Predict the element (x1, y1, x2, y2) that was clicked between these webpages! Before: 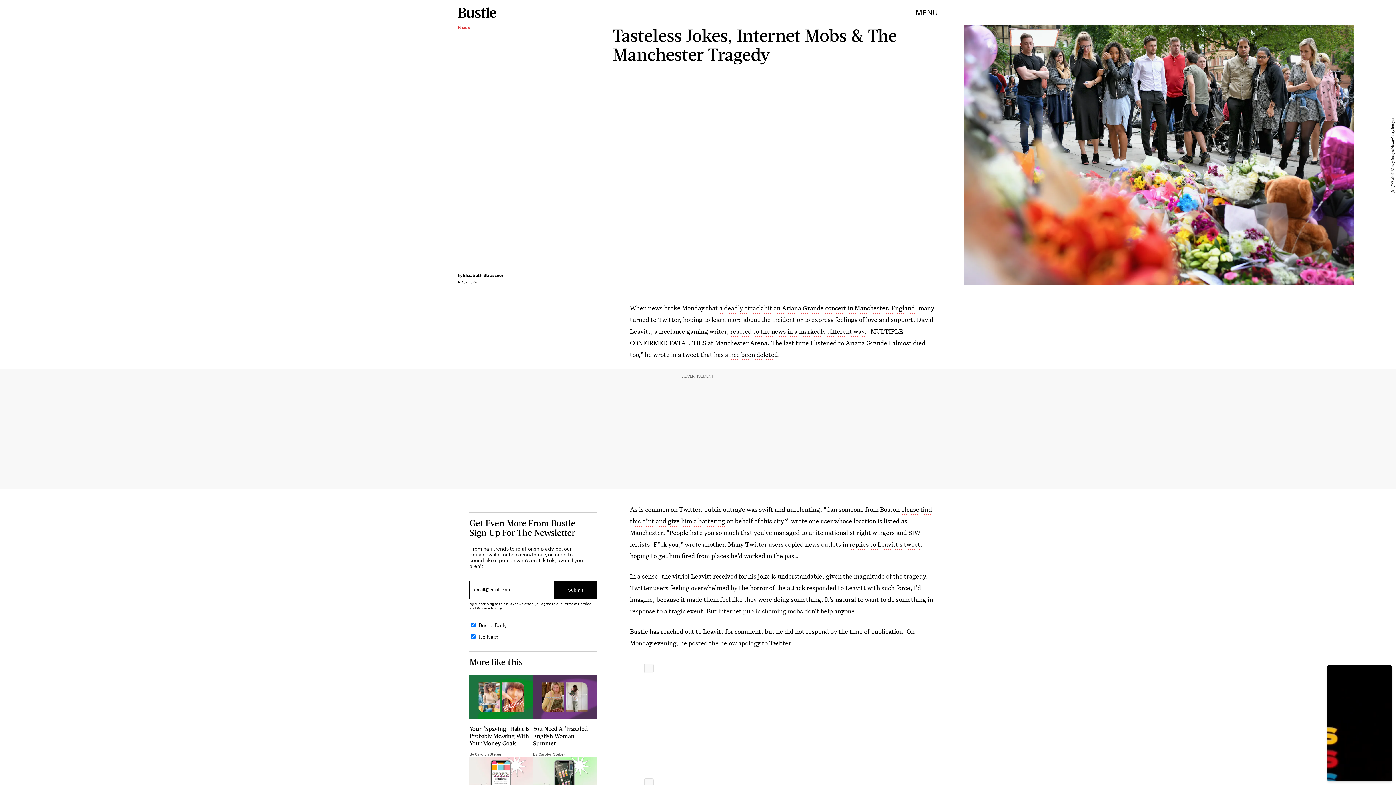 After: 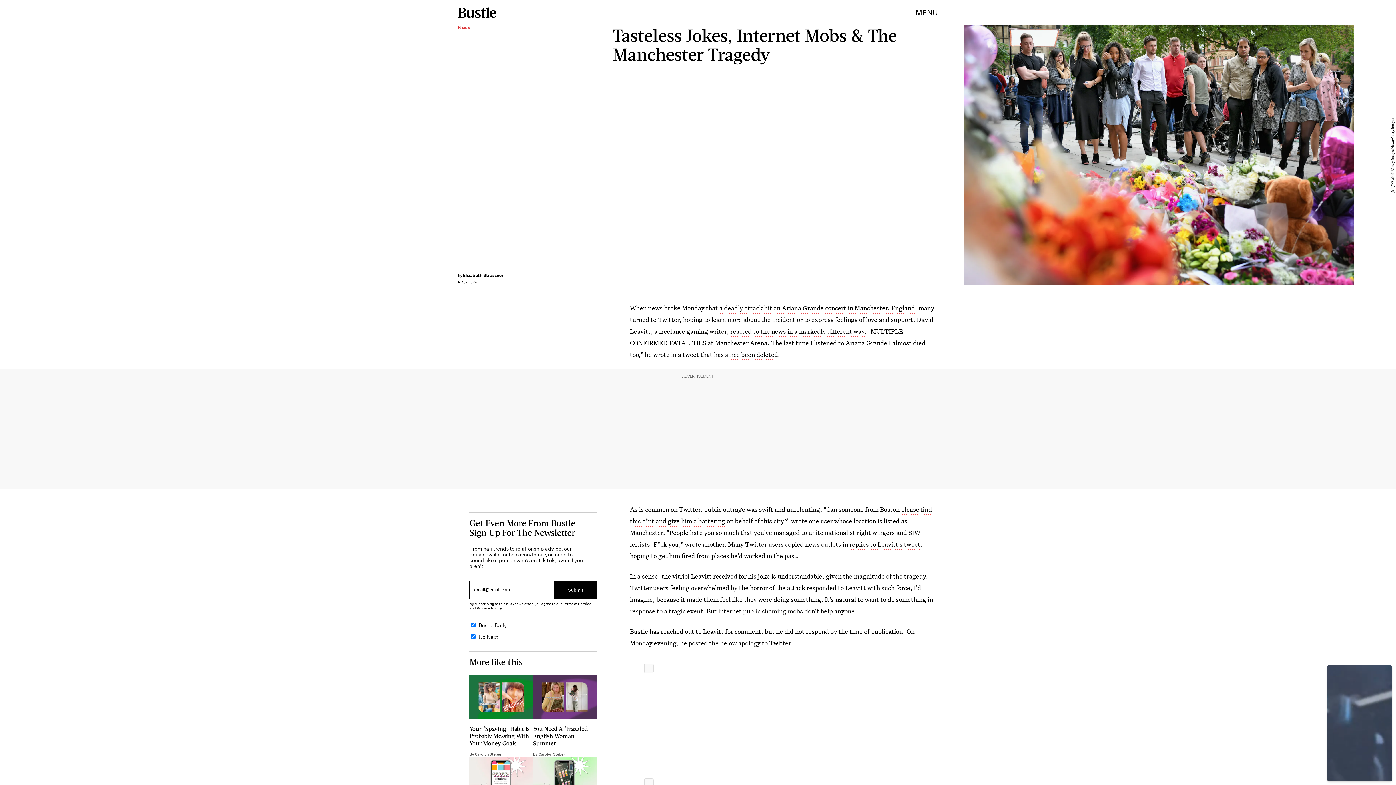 Action: bbox: (644, 664, 653, 673)